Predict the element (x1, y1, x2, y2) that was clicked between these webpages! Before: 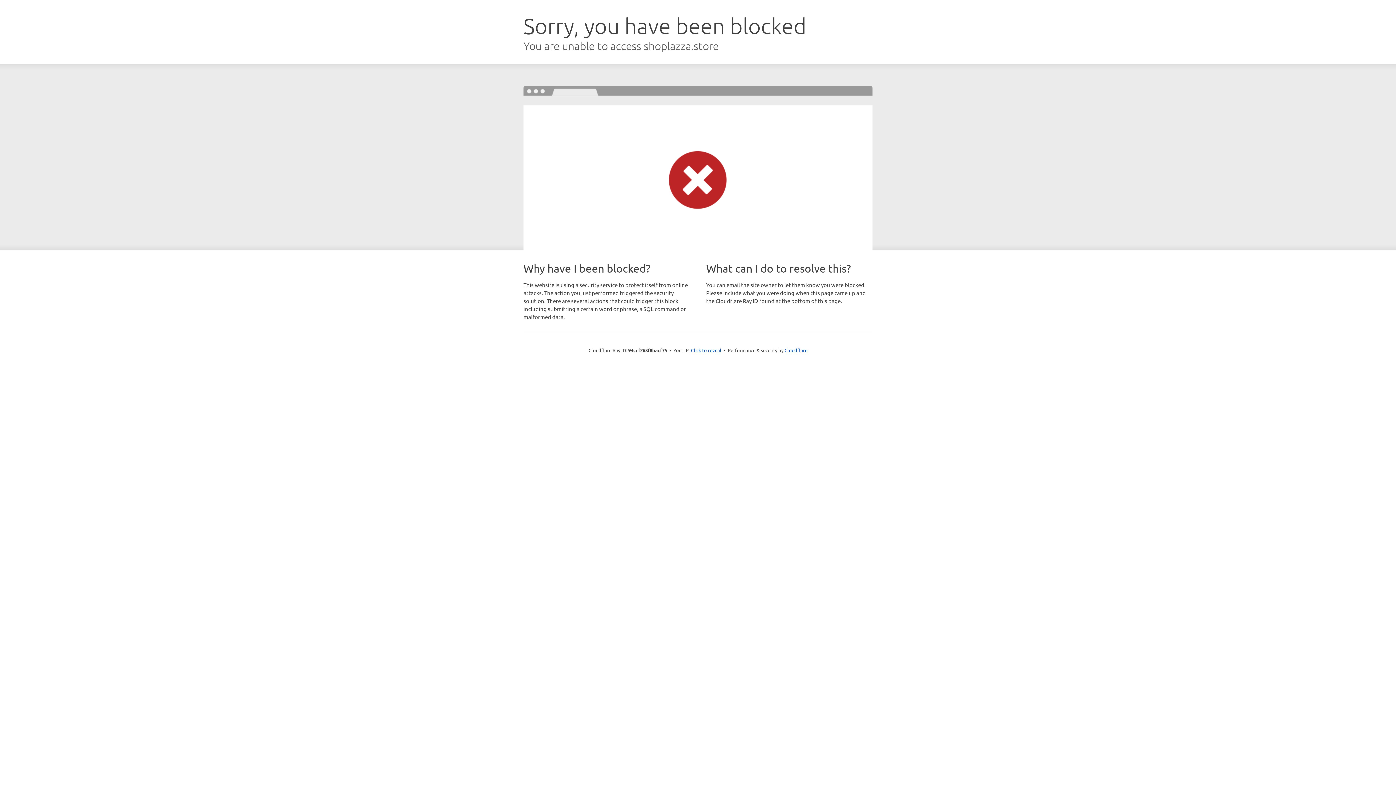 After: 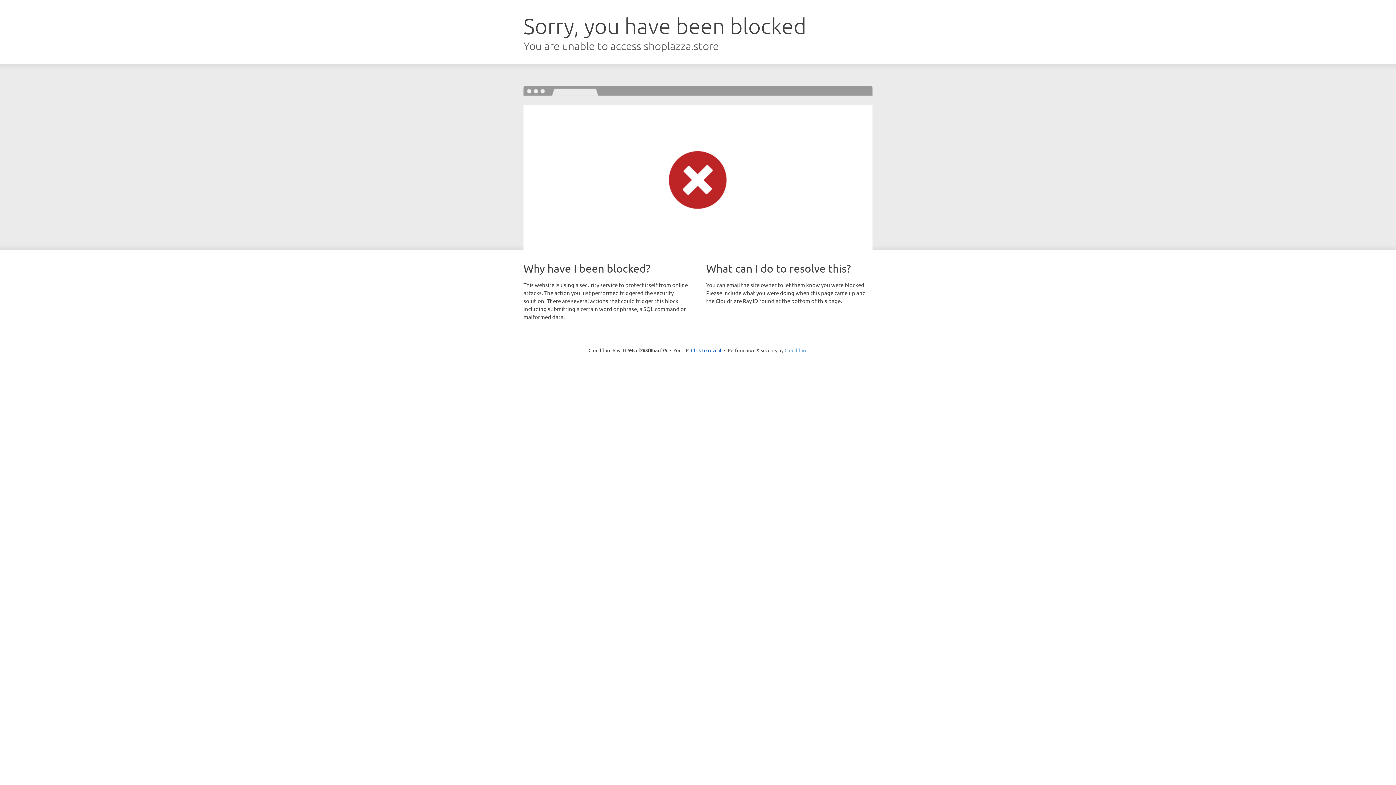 Action: bbox: (784, 347, 807, 353) label: Cloudflare